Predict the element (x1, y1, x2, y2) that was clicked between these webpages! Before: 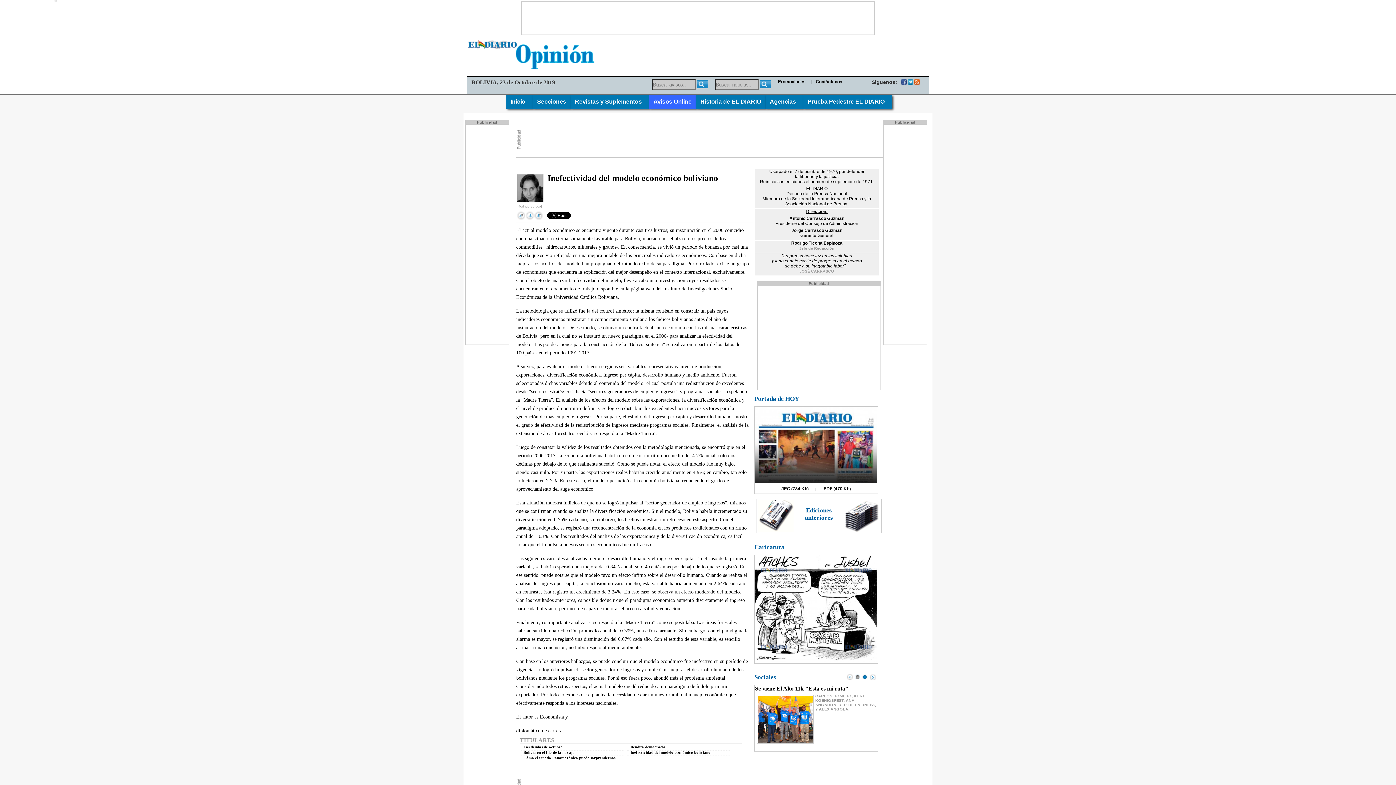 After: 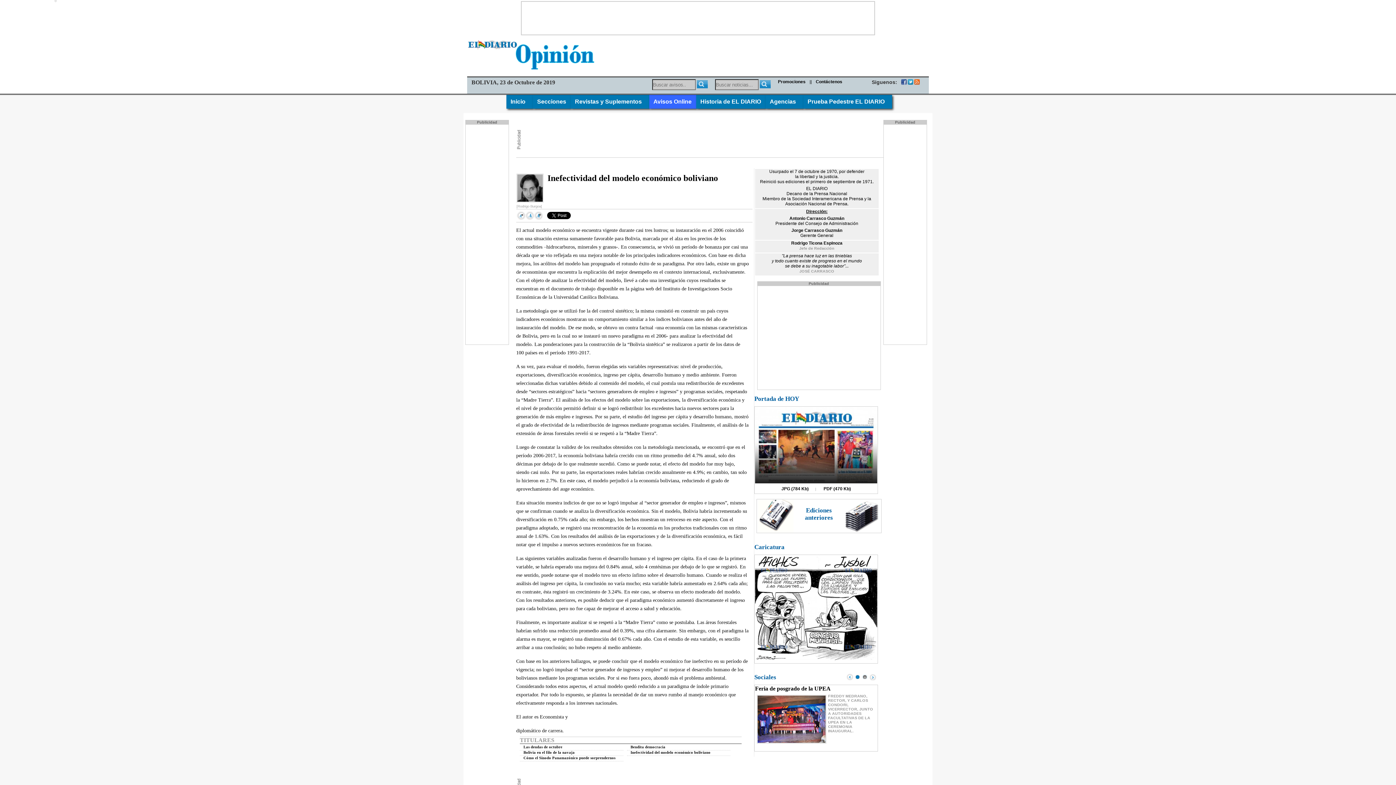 Action: bbox: (908, 80, 913, 85)